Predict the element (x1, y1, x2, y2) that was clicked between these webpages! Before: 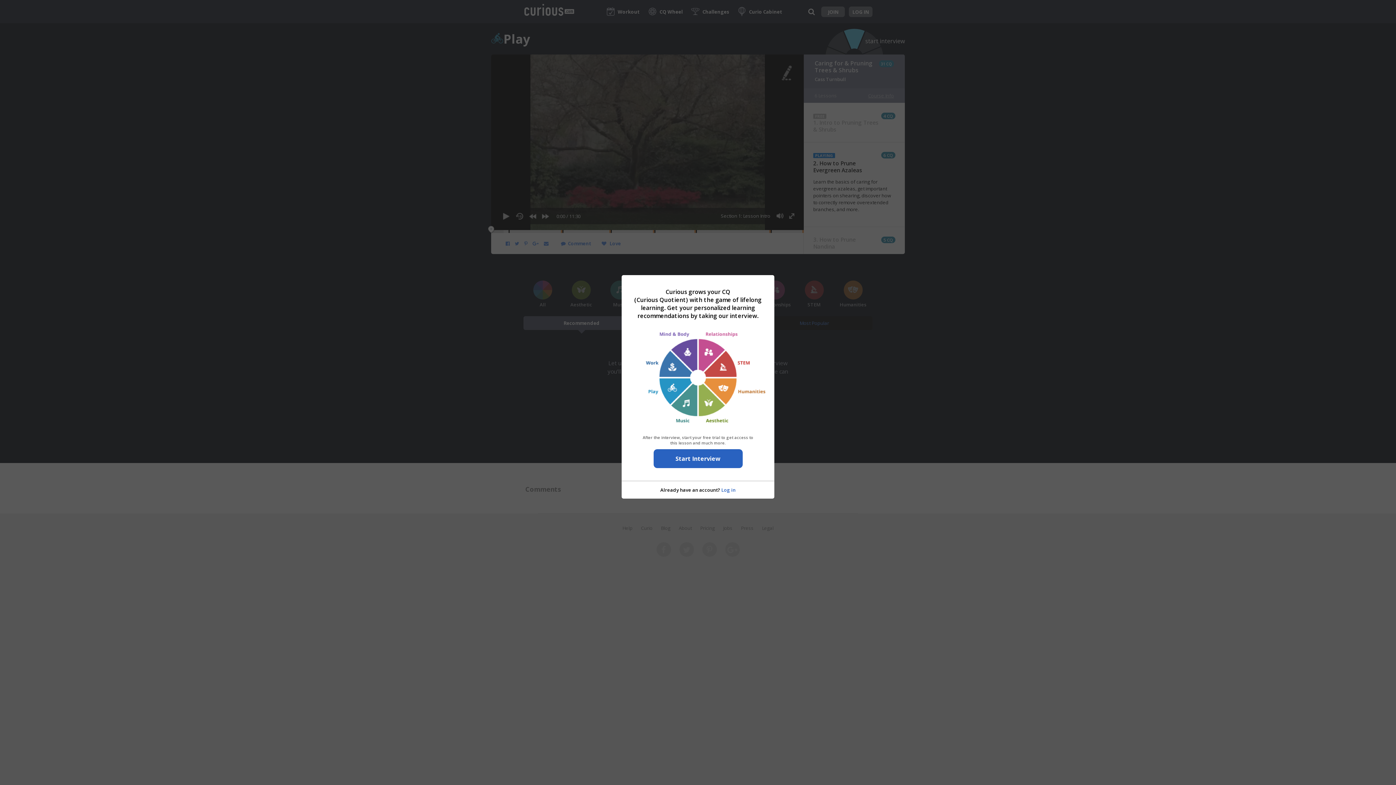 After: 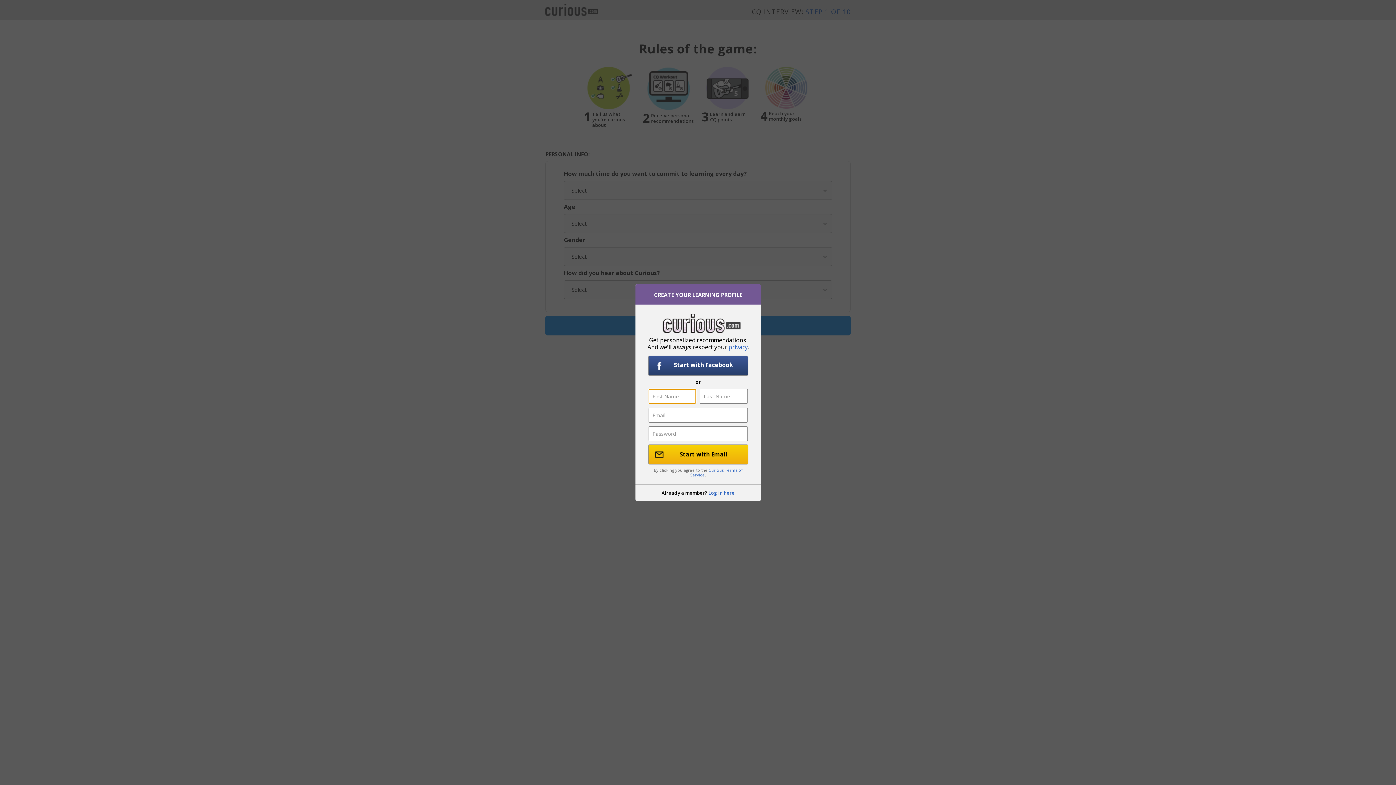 Action: bbox: (653, 449, 742, 468) label: Start Interview